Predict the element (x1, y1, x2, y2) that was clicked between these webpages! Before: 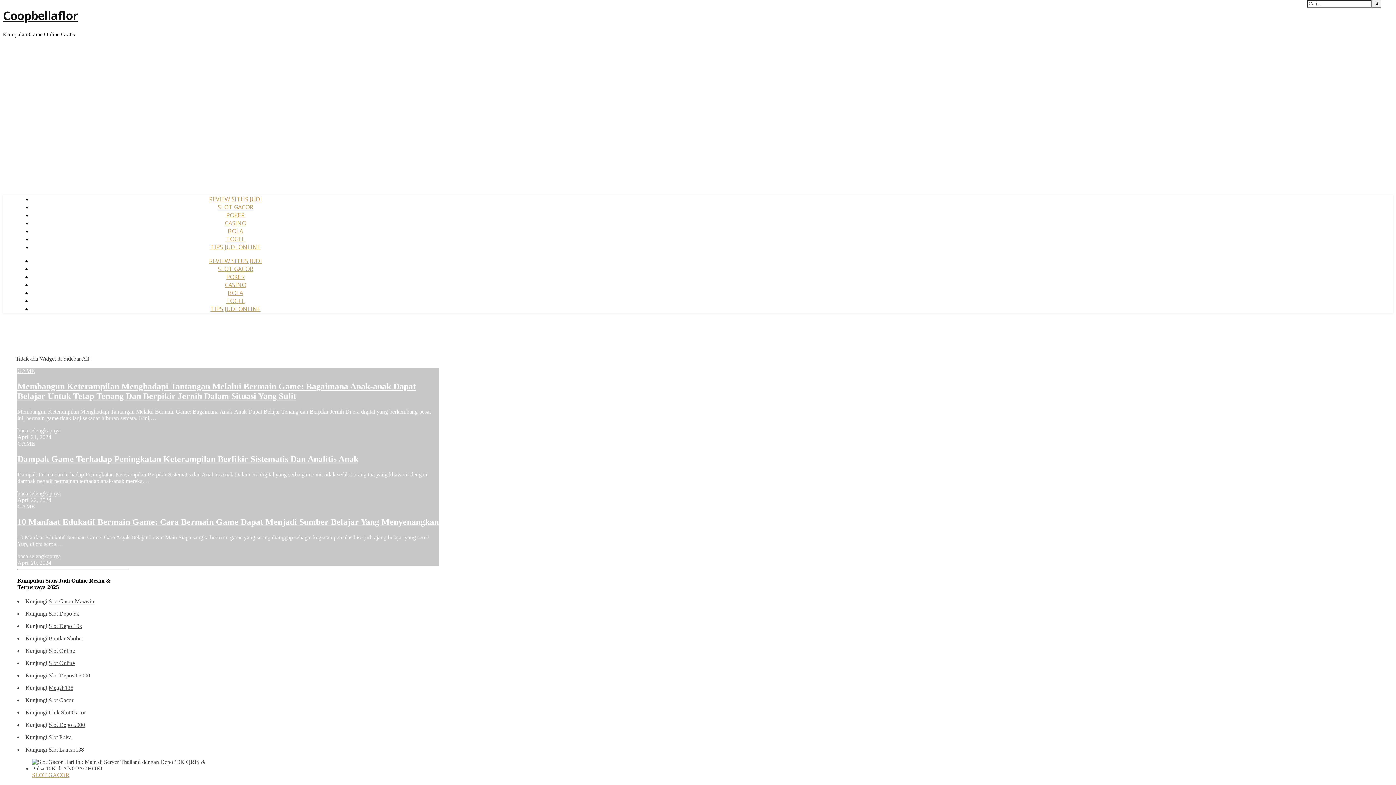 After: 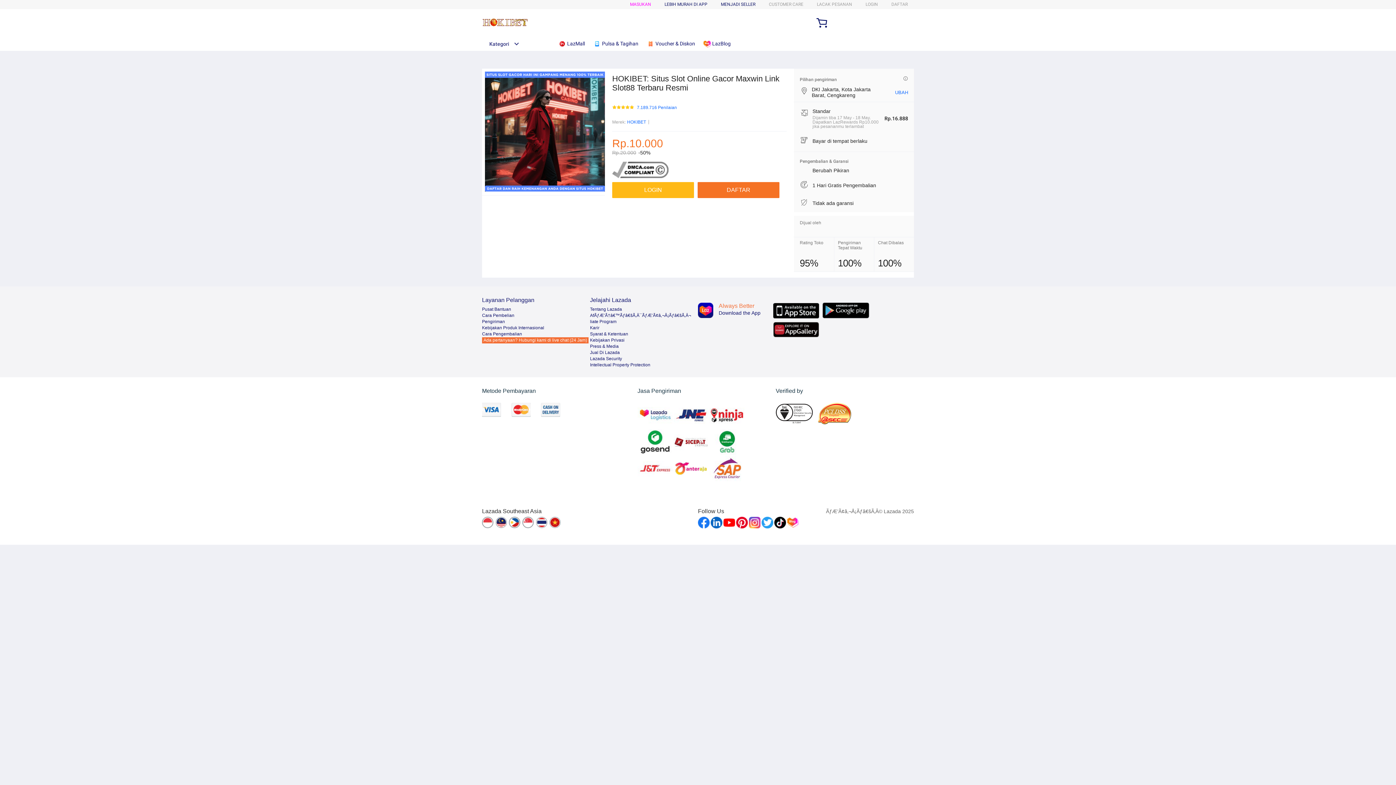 Action: label: Slot Online bbox: (48, 648, 74, 654)